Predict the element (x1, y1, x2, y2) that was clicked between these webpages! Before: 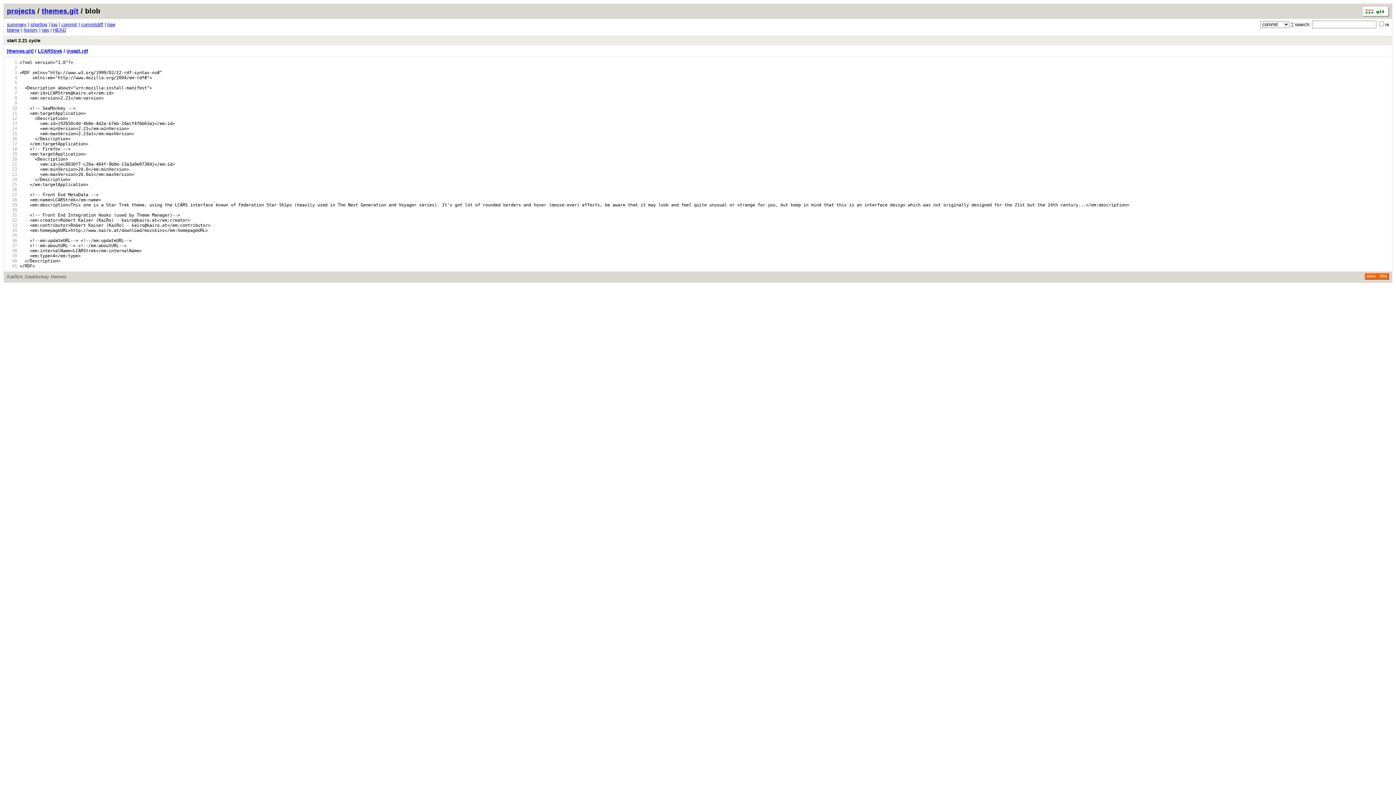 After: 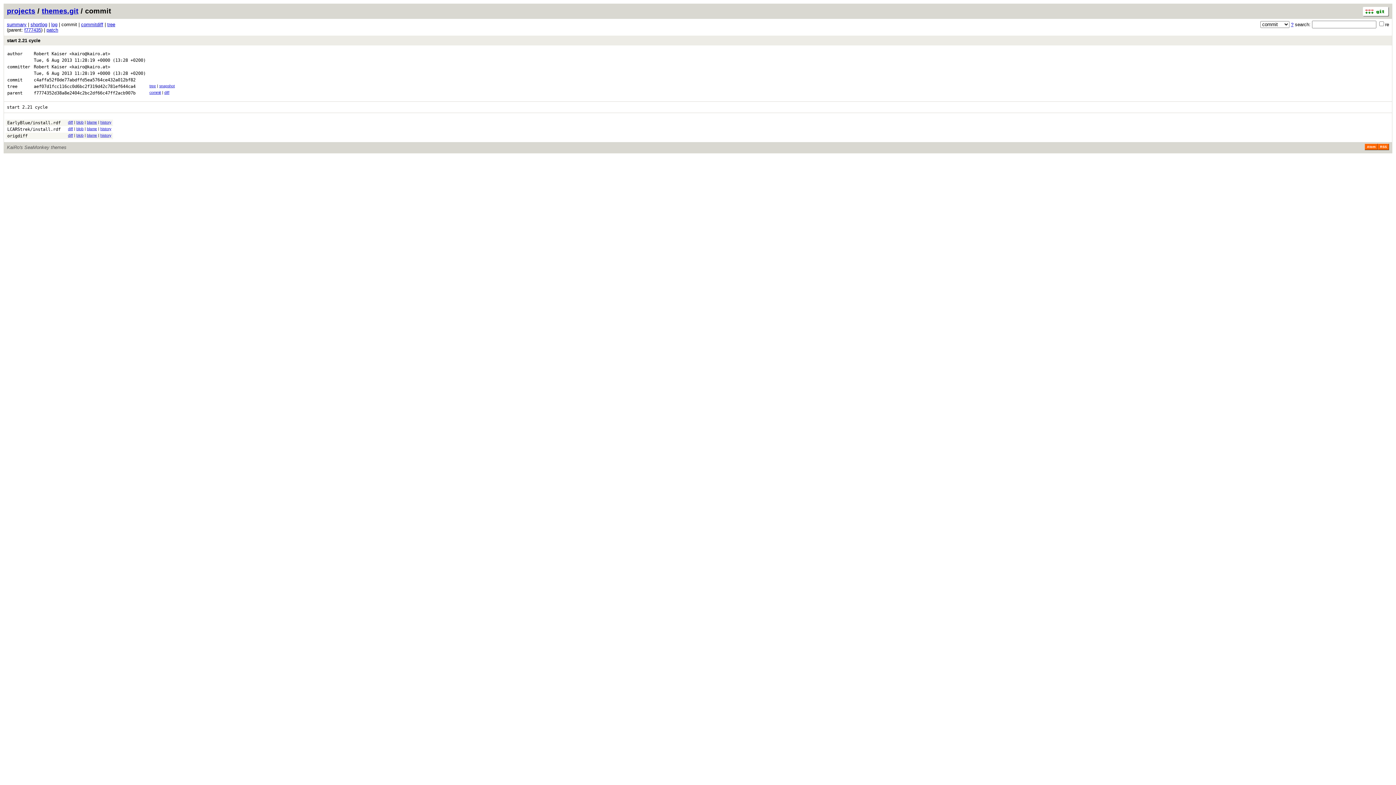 Action: bbox: (61, 21, 77, 27) label: commit